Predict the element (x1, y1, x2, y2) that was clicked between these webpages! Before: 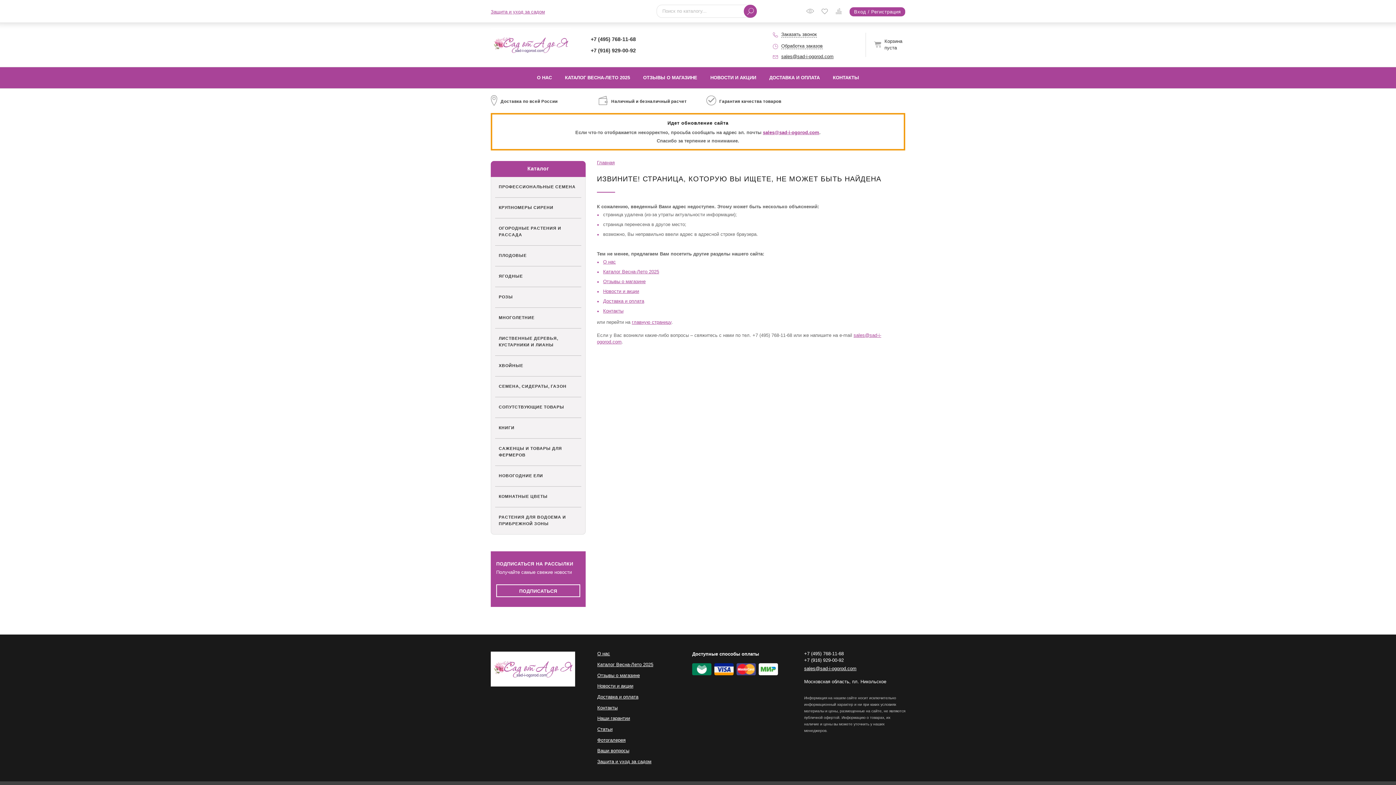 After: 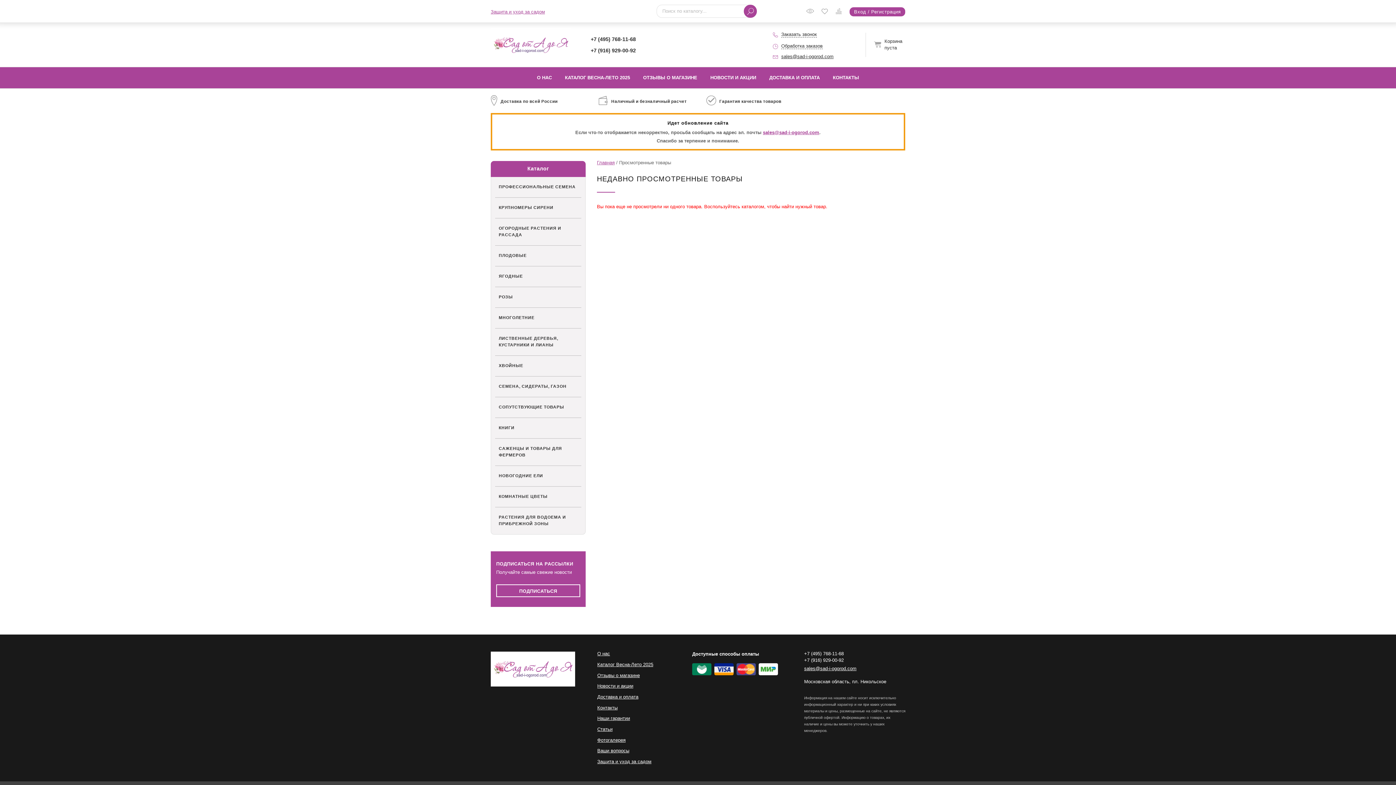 Action: bbox: (806, 10, 817, 16)